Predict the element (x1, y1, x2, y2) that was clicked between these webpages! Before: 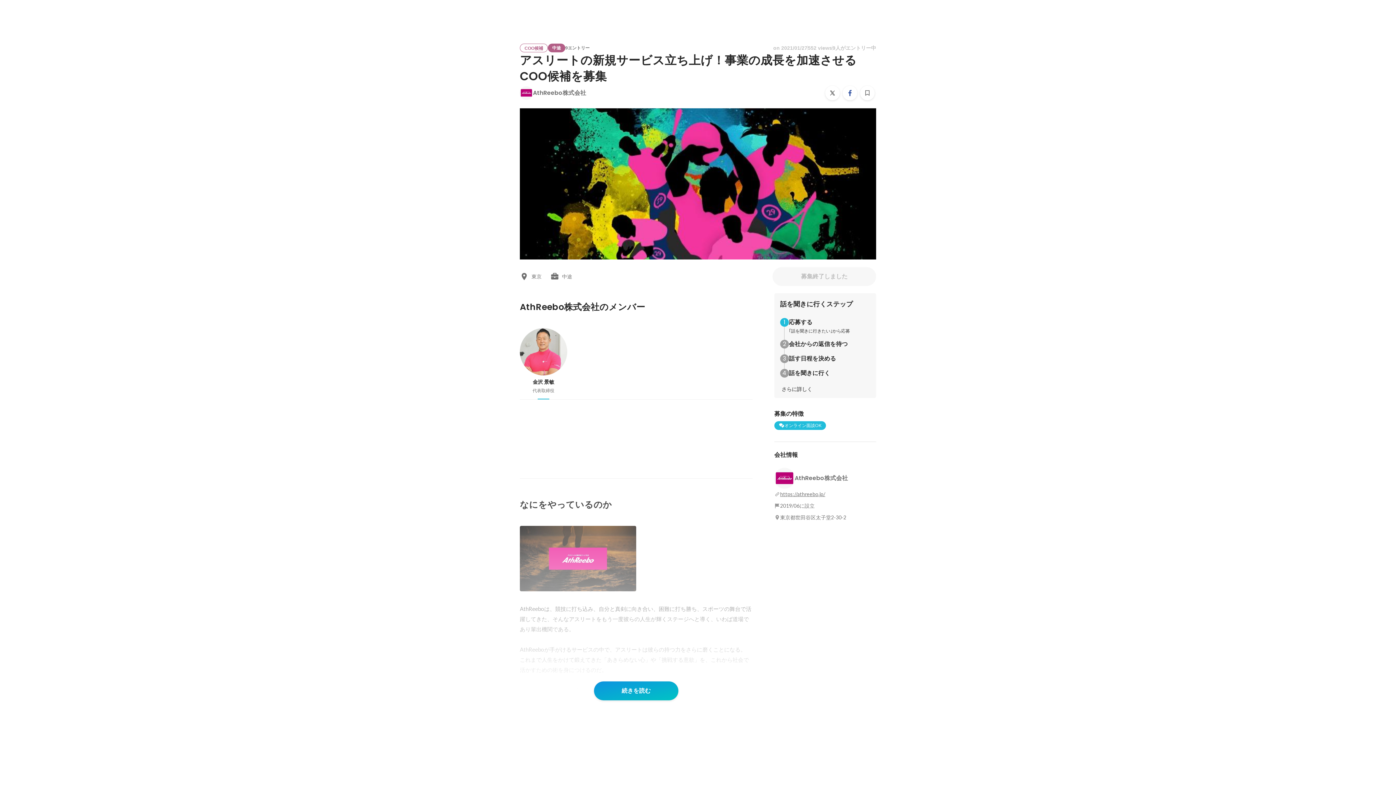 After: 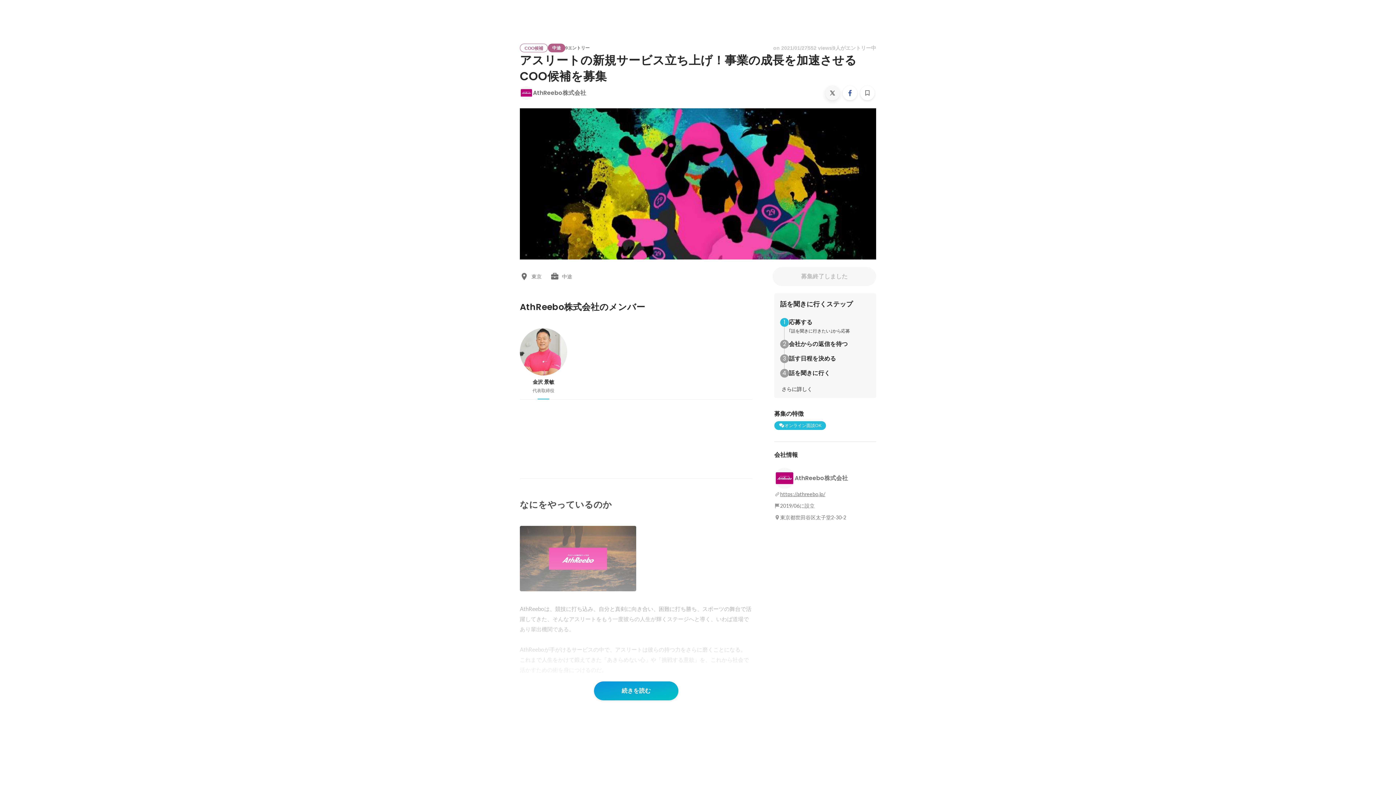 Action: bbox: (825, 85, 840, 100)